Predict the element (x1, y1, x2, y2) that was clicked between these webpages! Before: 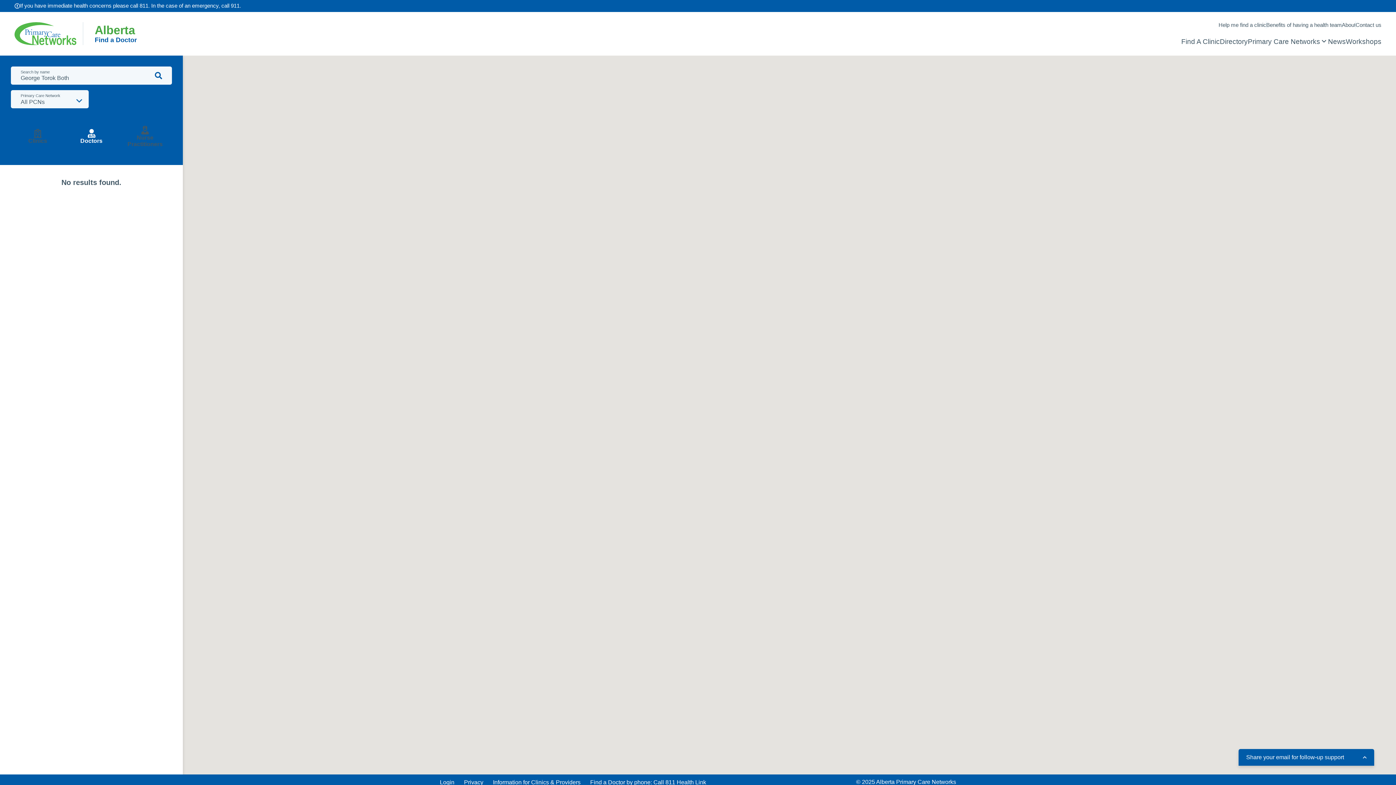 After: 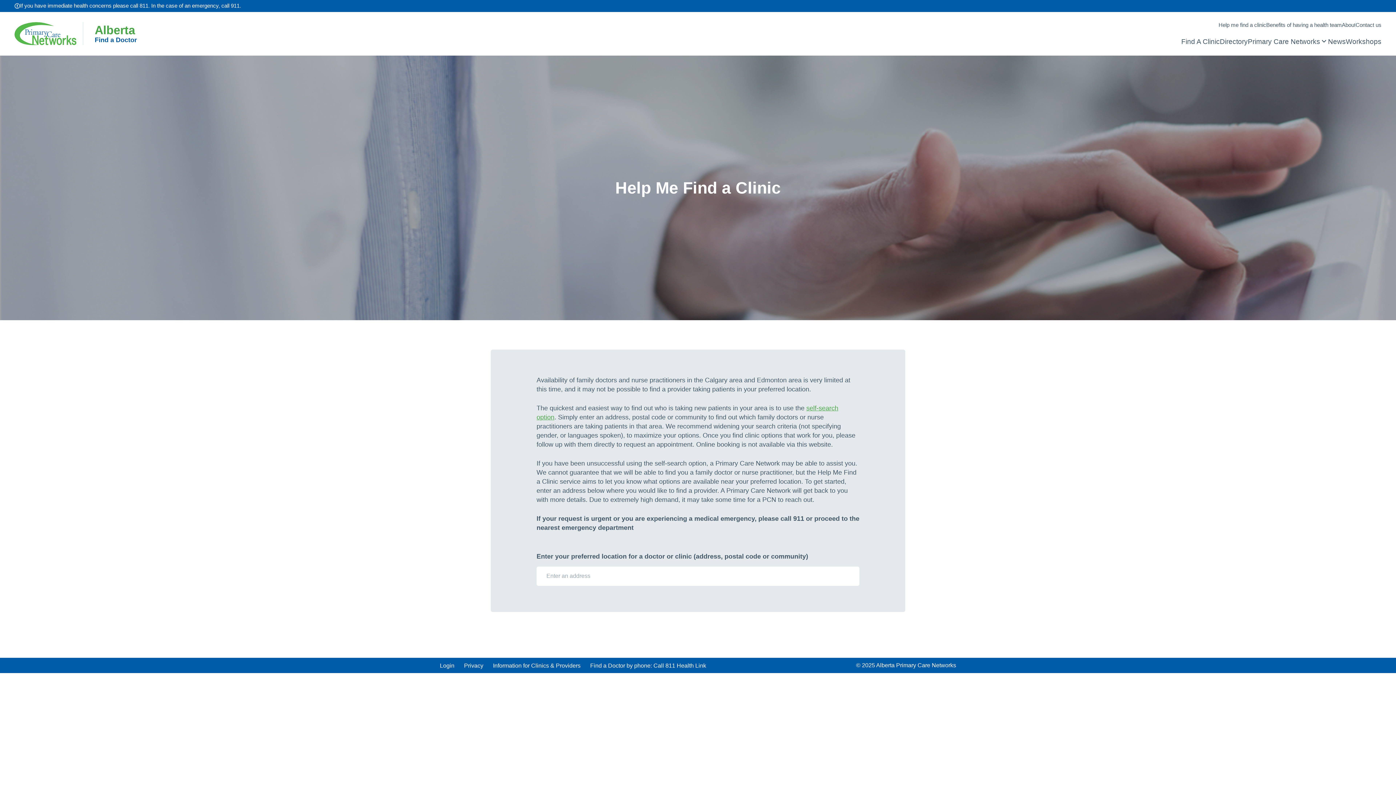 Action: label: Help me find a clinic bbox: (1218, 21, 1266, 28)